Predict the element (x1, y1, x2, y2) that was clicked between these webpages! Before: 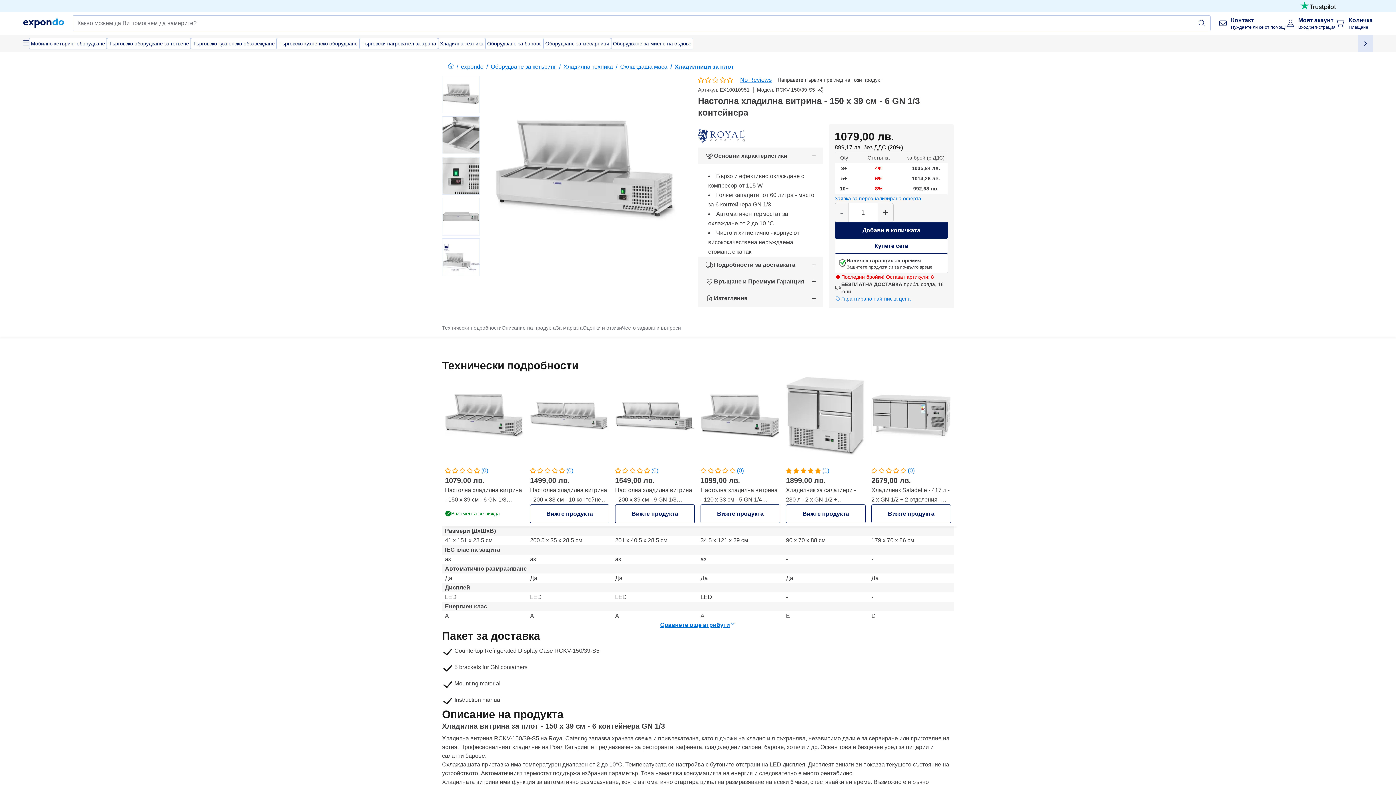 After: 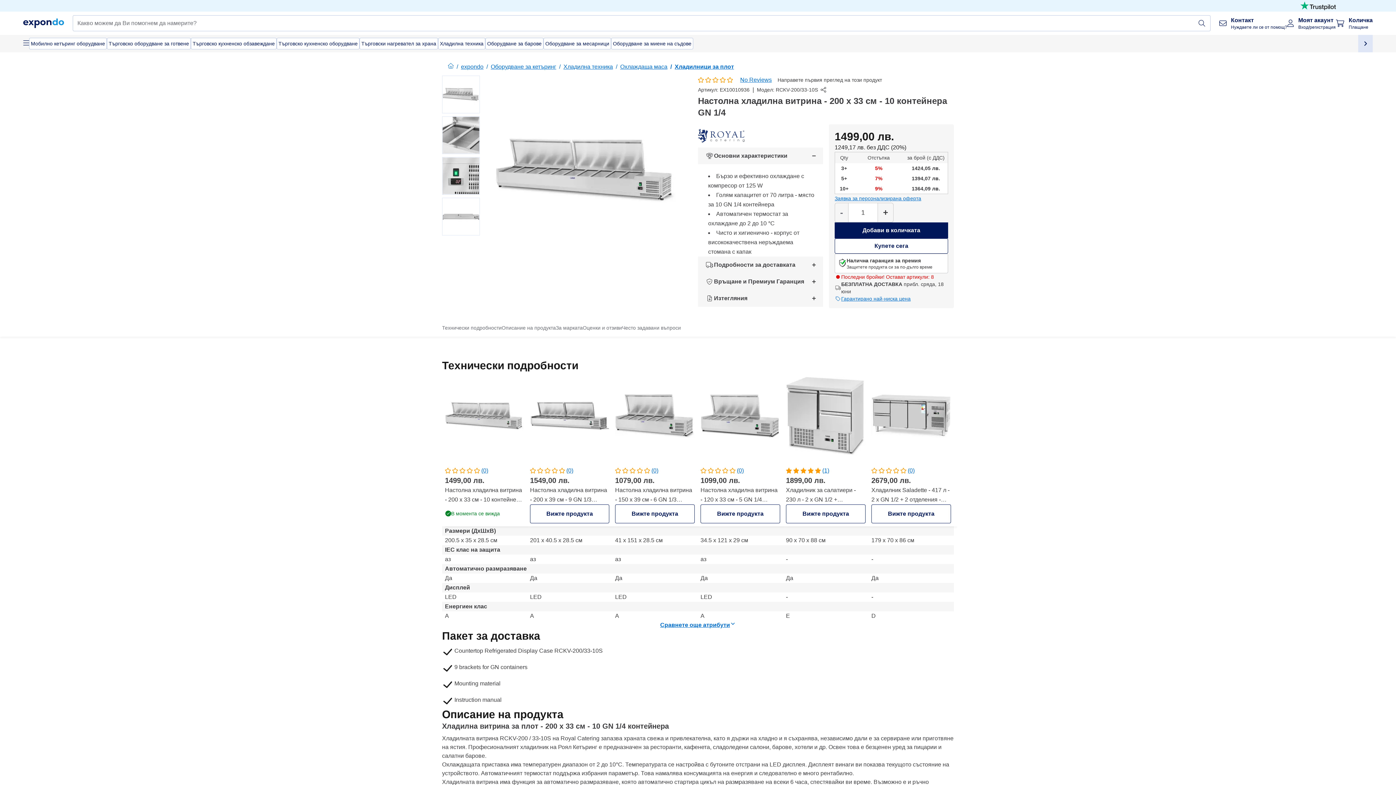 Action: label: (0)
1499,00 лв.
Настолна хладилна витрина - 200 x 33 см - 10 контейнера GN 1/4
Вижте продукта bbox: (530, 477, 609, 535)